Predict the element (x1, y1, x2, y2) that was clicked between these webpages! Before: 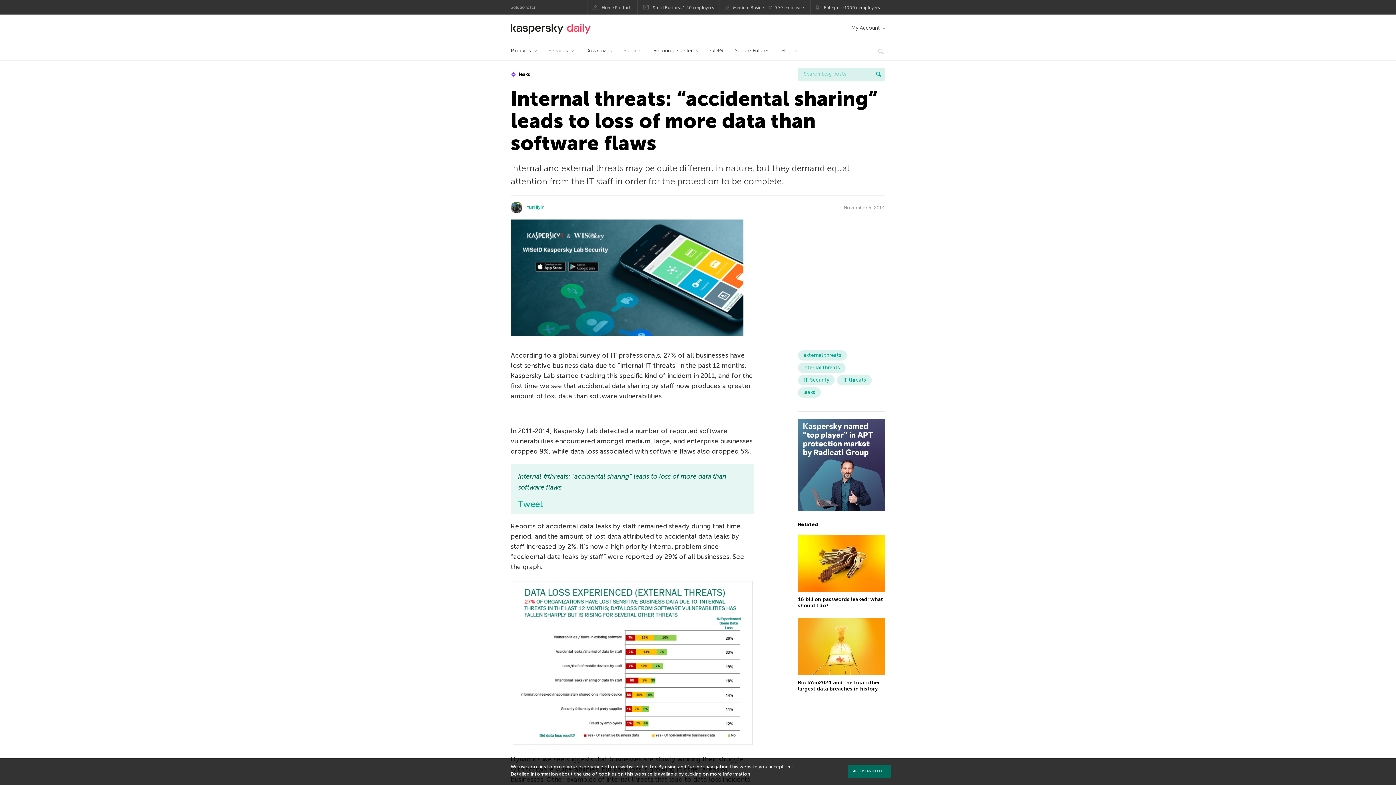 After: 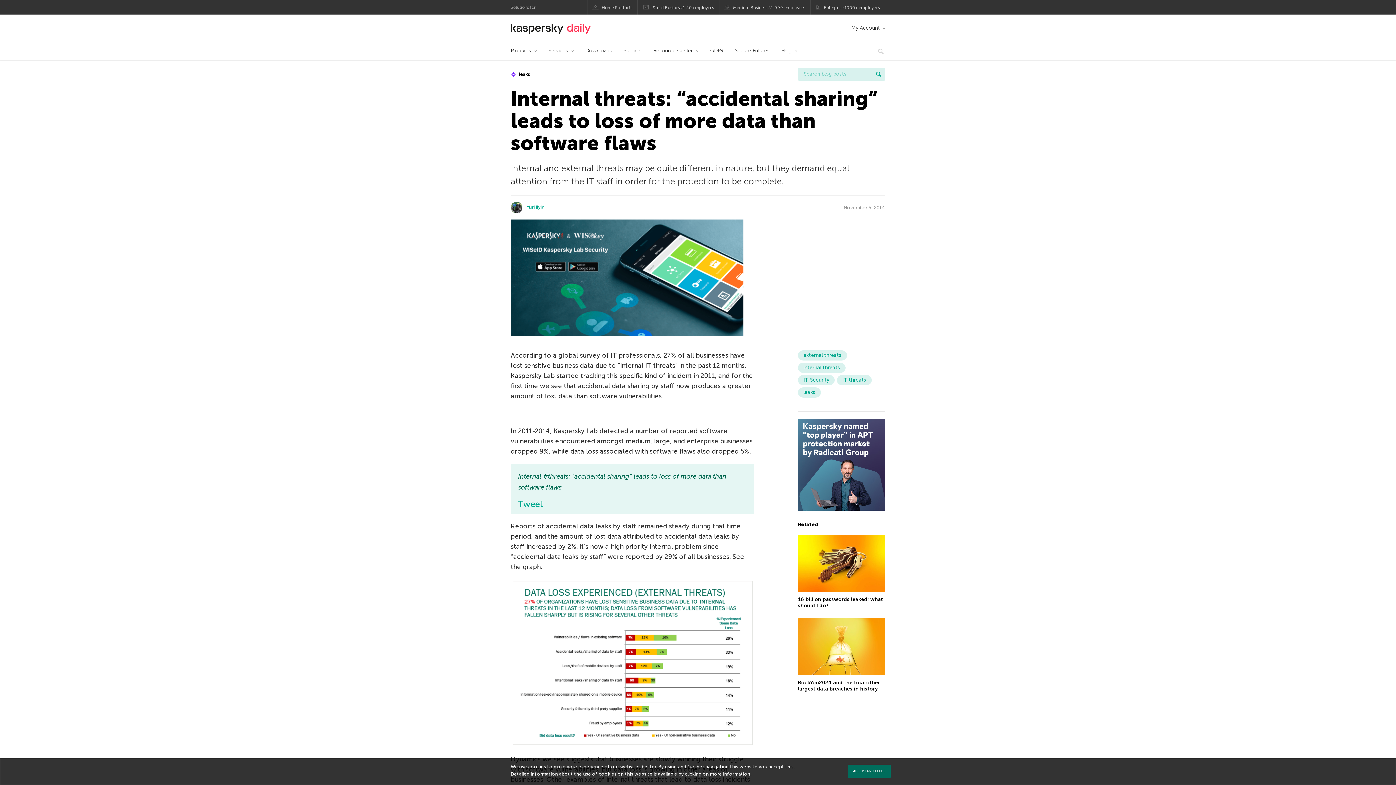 Action: bbox: (710, 771, 750, 777) label: more information